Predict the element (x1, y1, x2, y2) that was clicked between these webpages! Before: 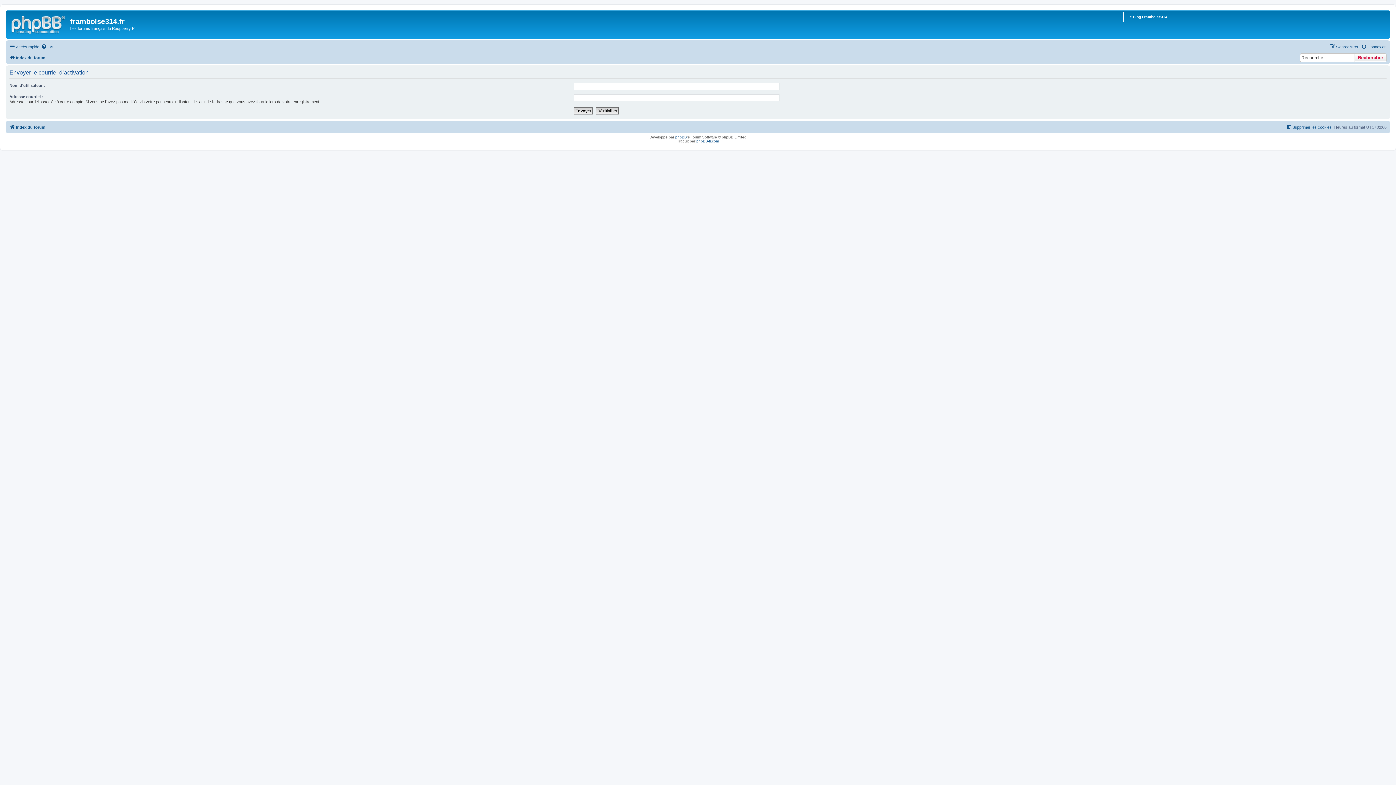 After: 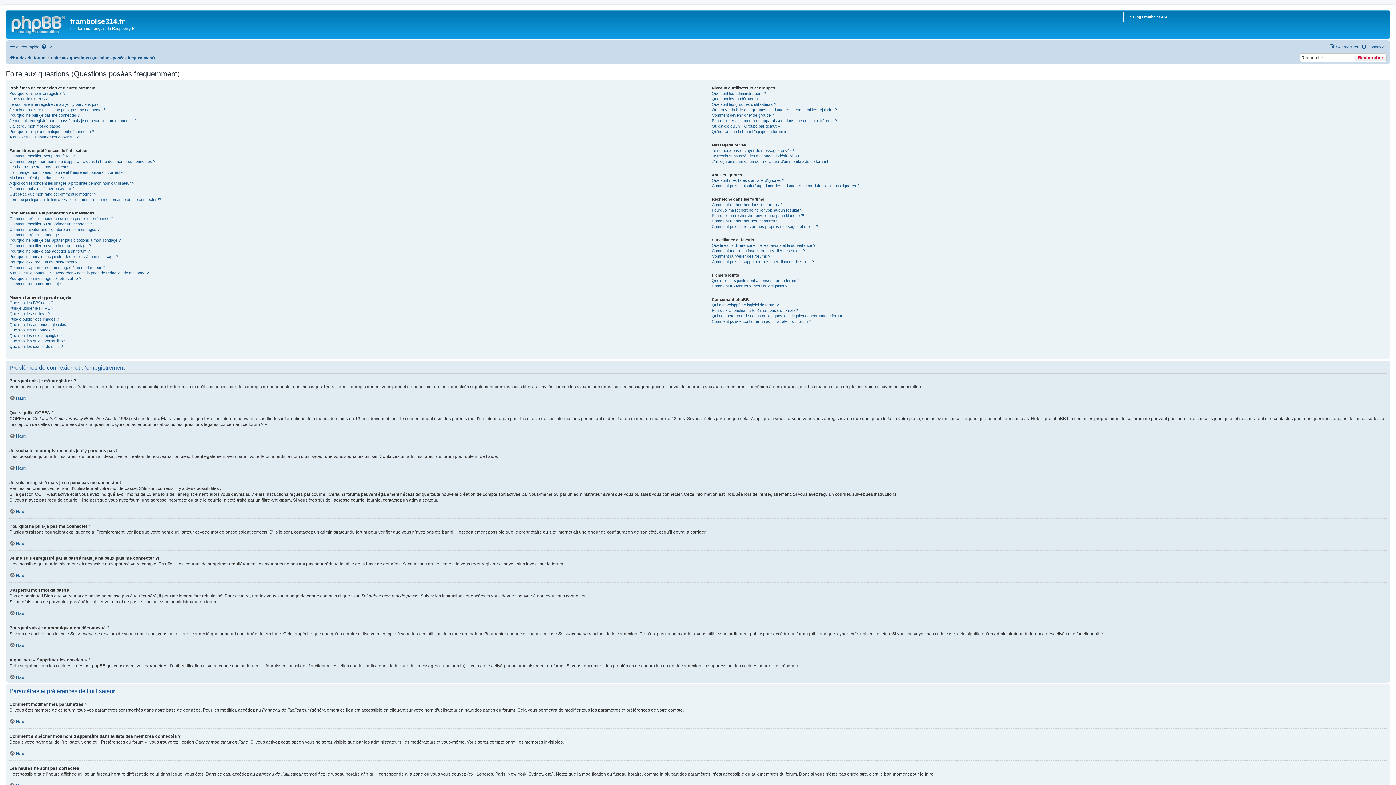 Action: bbox: (41, 42, 55, 51) label: FAQ